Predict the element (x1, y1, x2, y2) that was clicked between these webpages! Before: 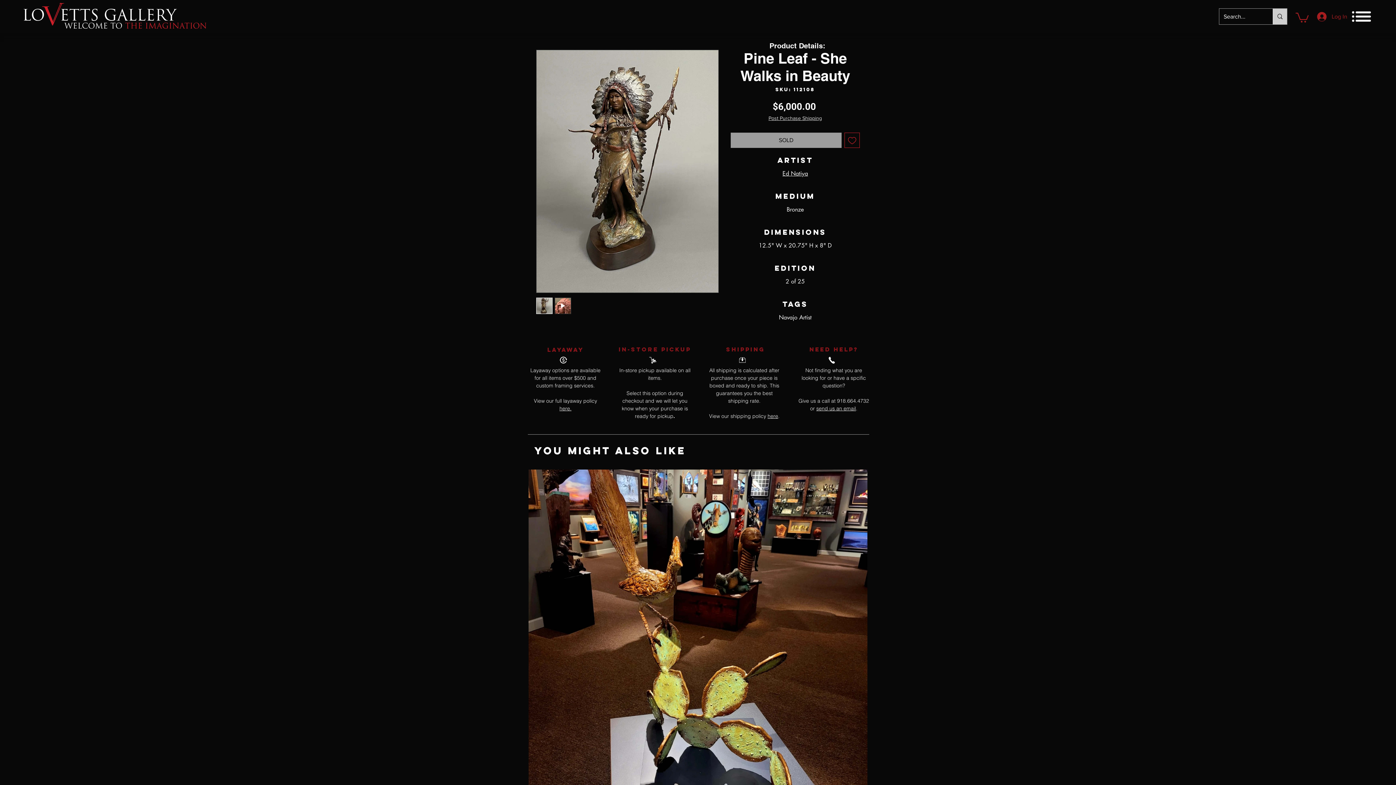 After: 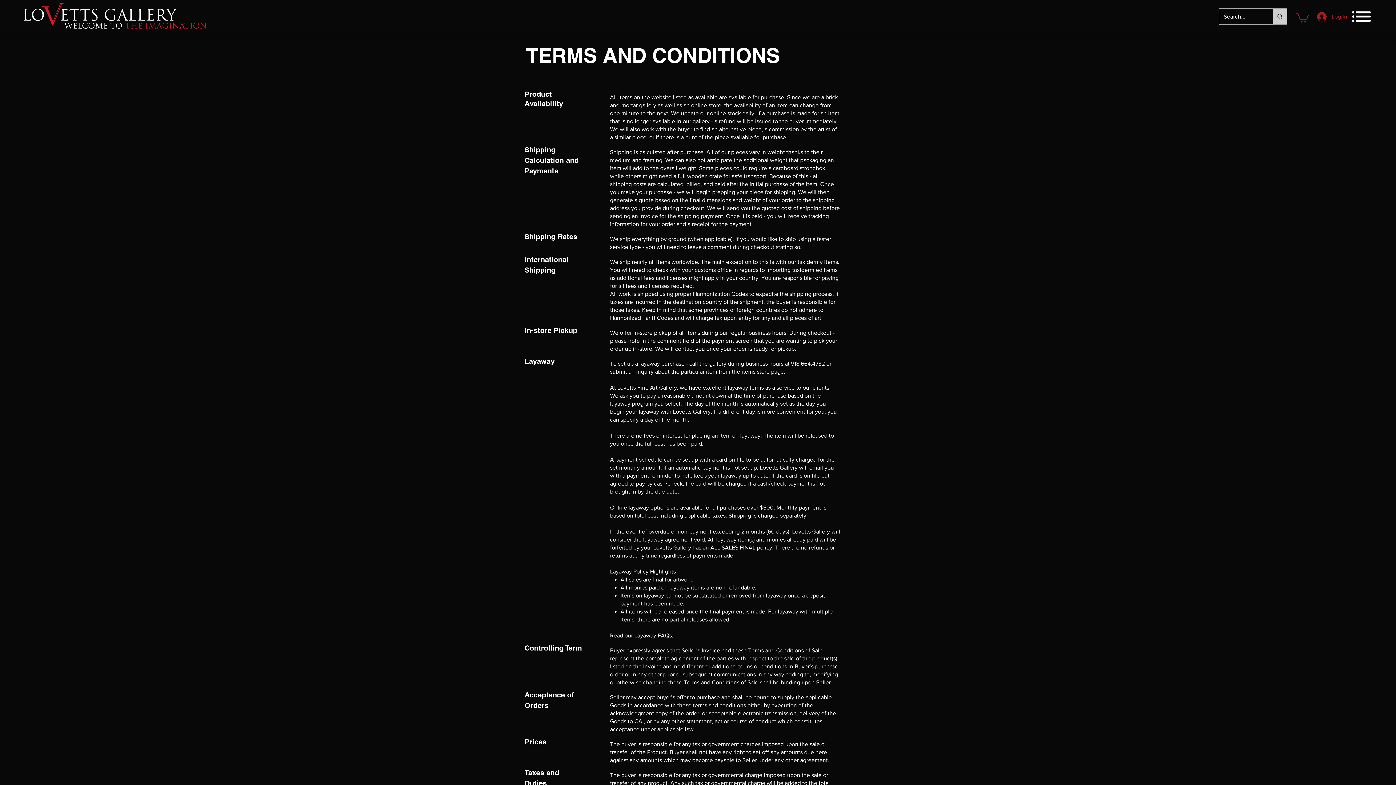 Action: label: here bbox: (767, 413, 778, 419)